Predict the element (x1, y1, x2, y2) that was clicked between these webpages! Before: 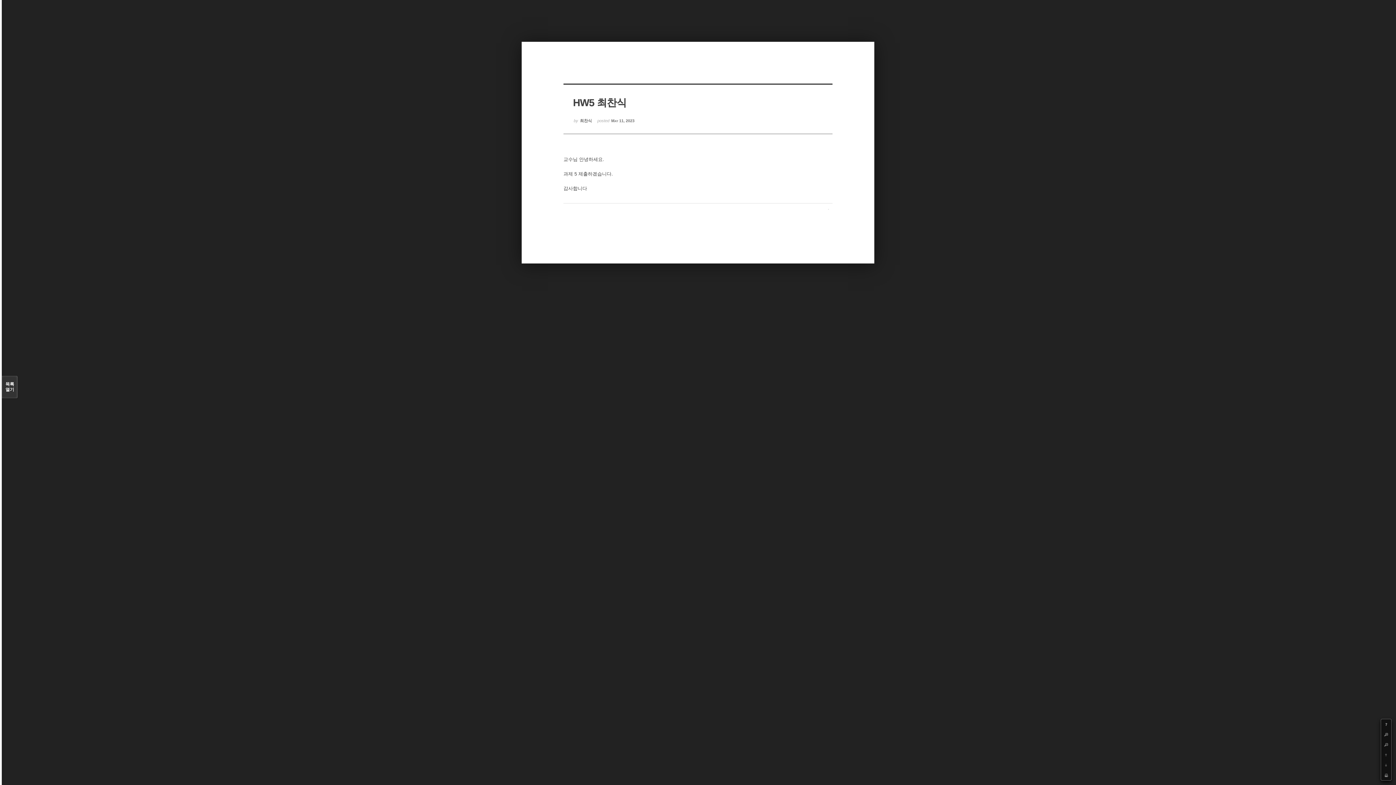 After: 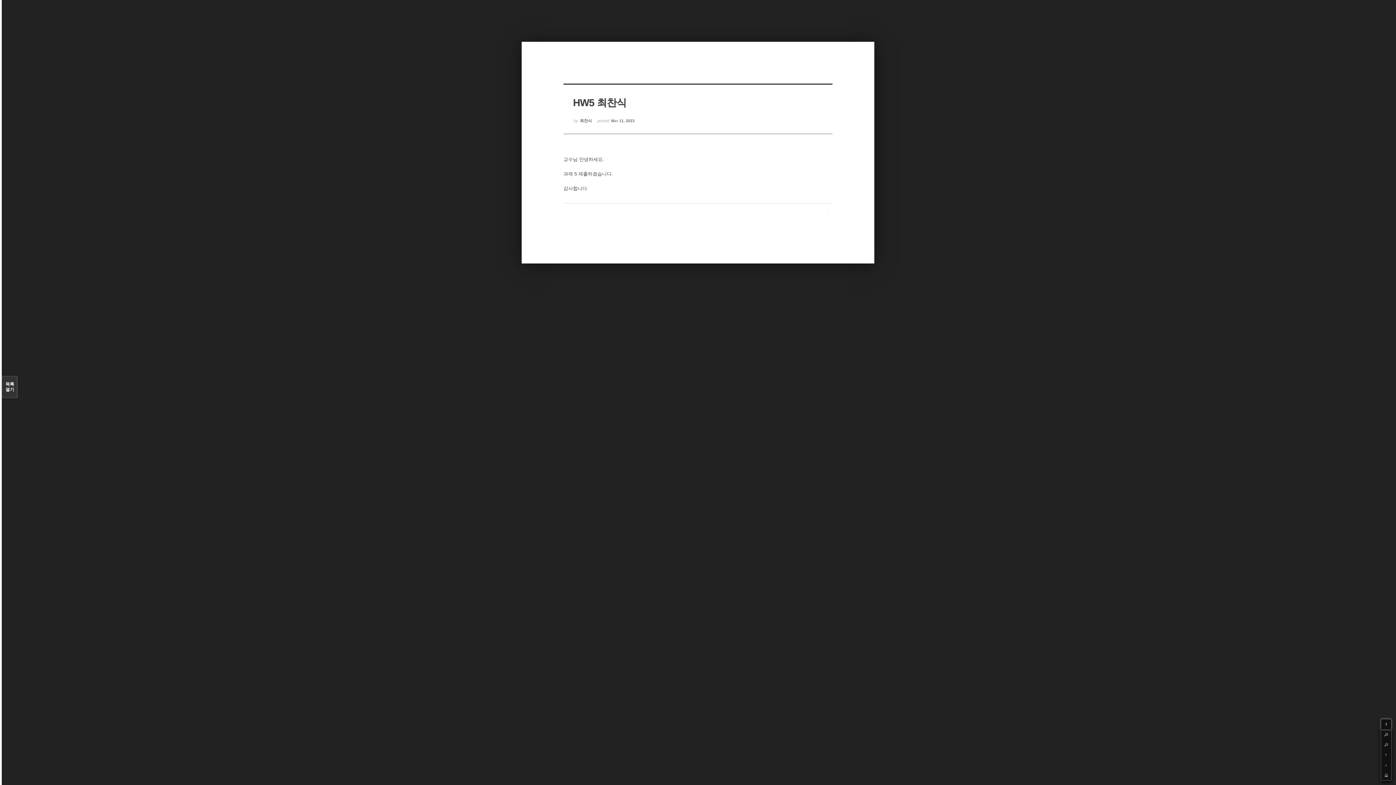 Action: bbox: (1381, 719, 1391, 729) label: ?